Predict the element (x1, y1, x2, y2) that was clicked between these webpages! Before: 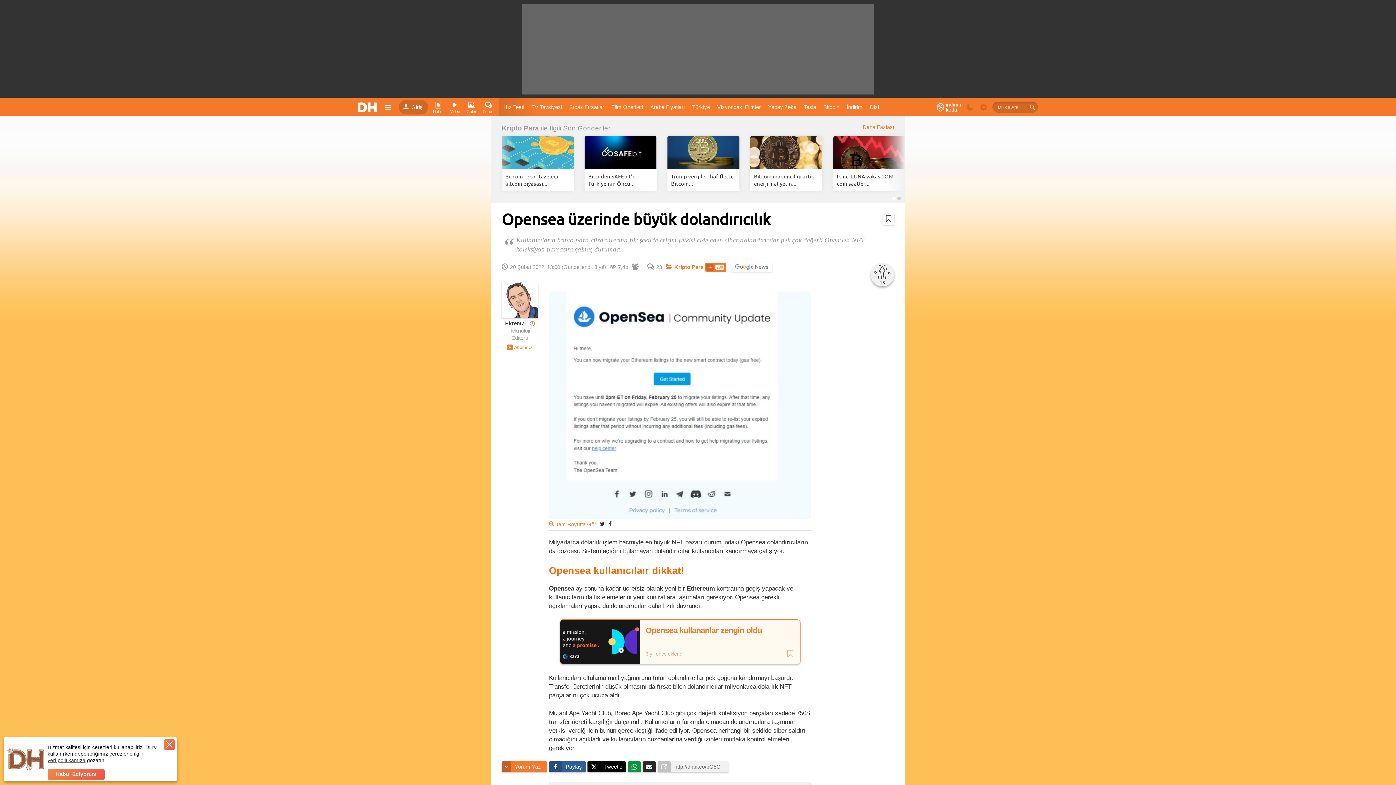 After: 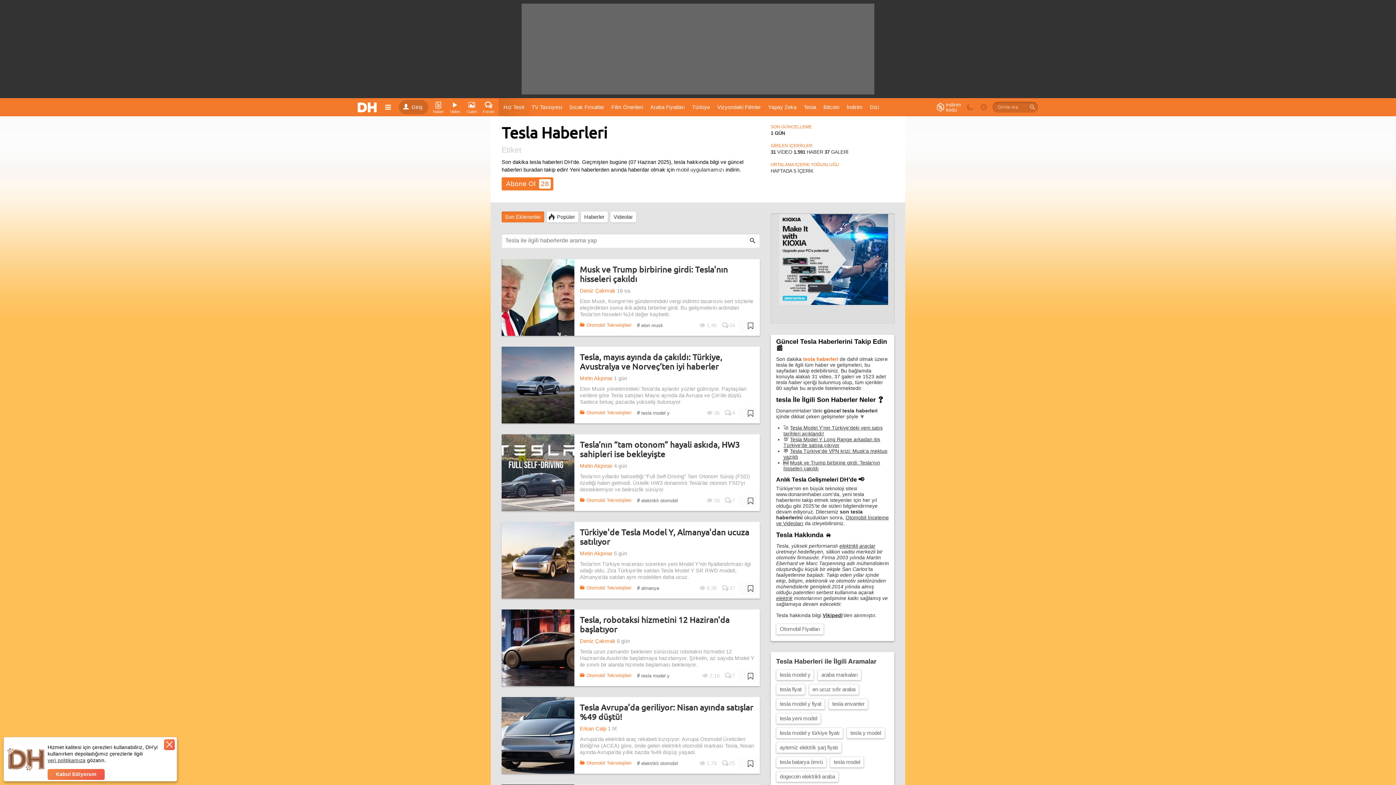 Action: bbox: (801, 100, 820, 113) label: Tesla 